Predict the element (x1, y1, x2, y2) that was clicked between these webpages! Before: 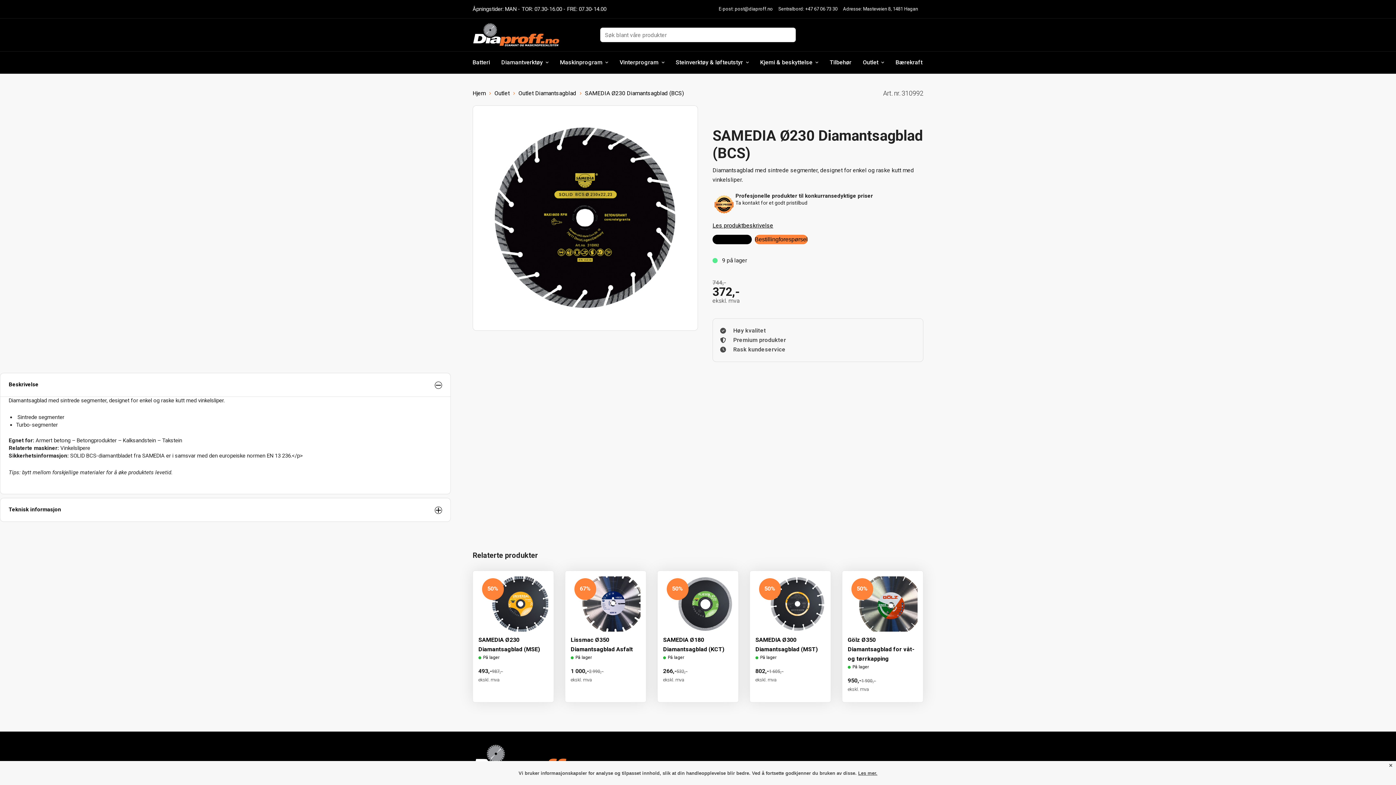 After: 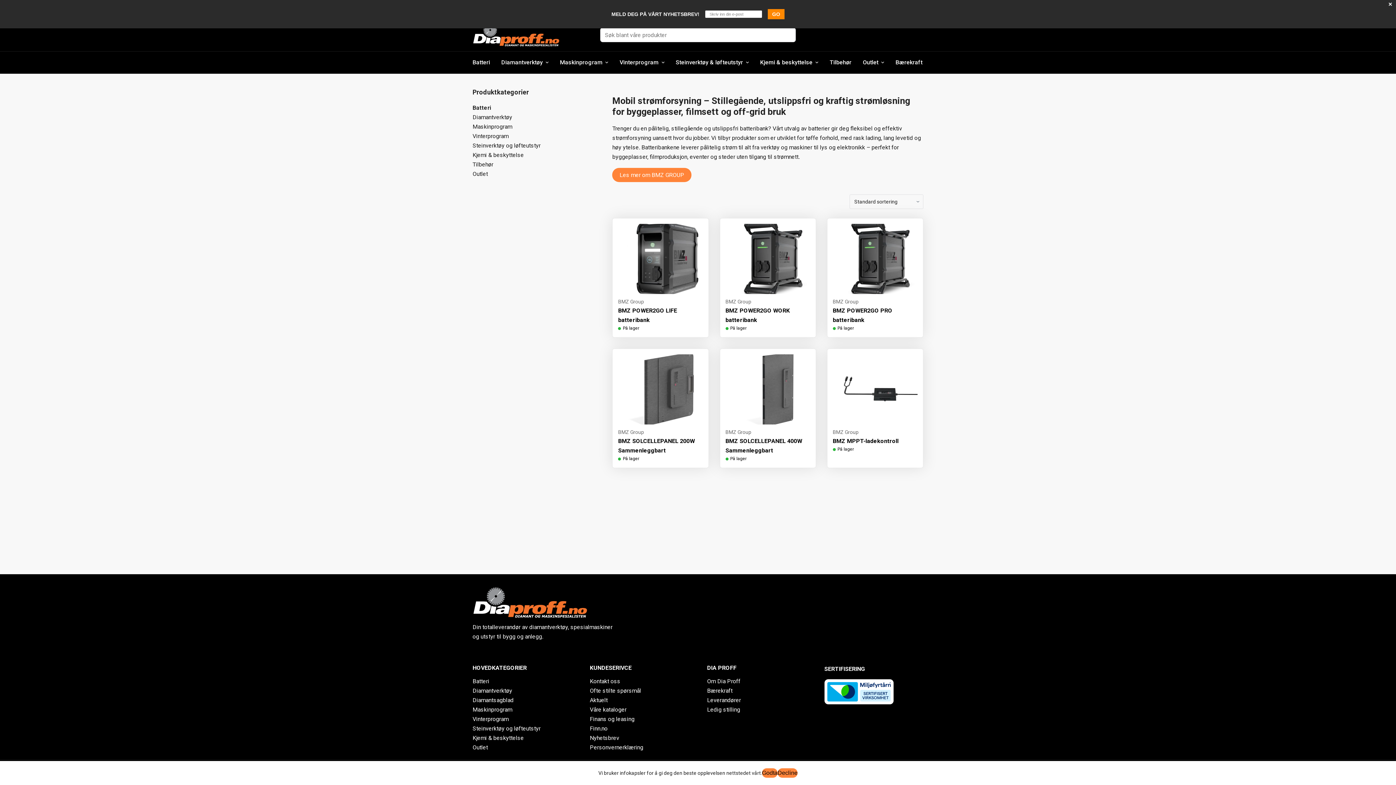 Action: bbox: (472, 51, 491, 73) label: Batteri